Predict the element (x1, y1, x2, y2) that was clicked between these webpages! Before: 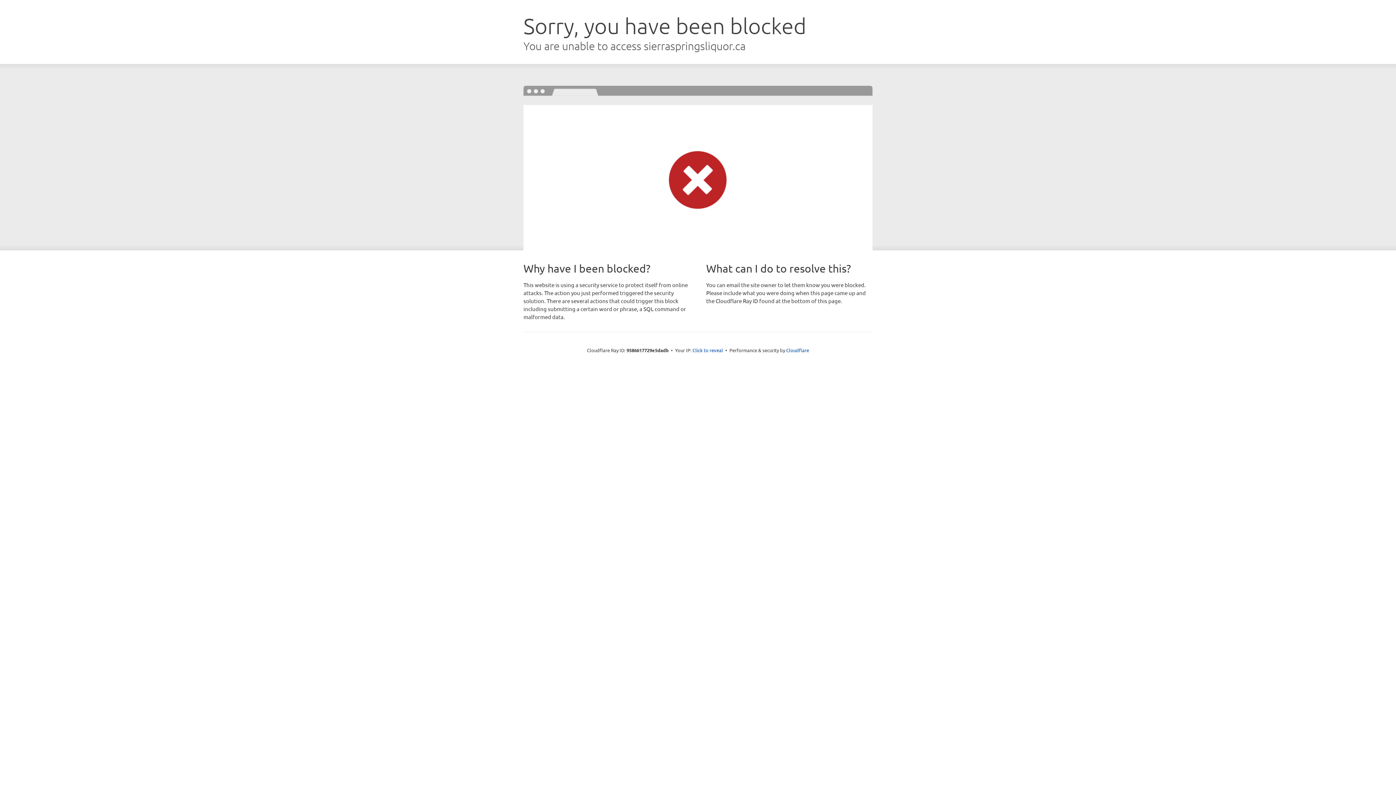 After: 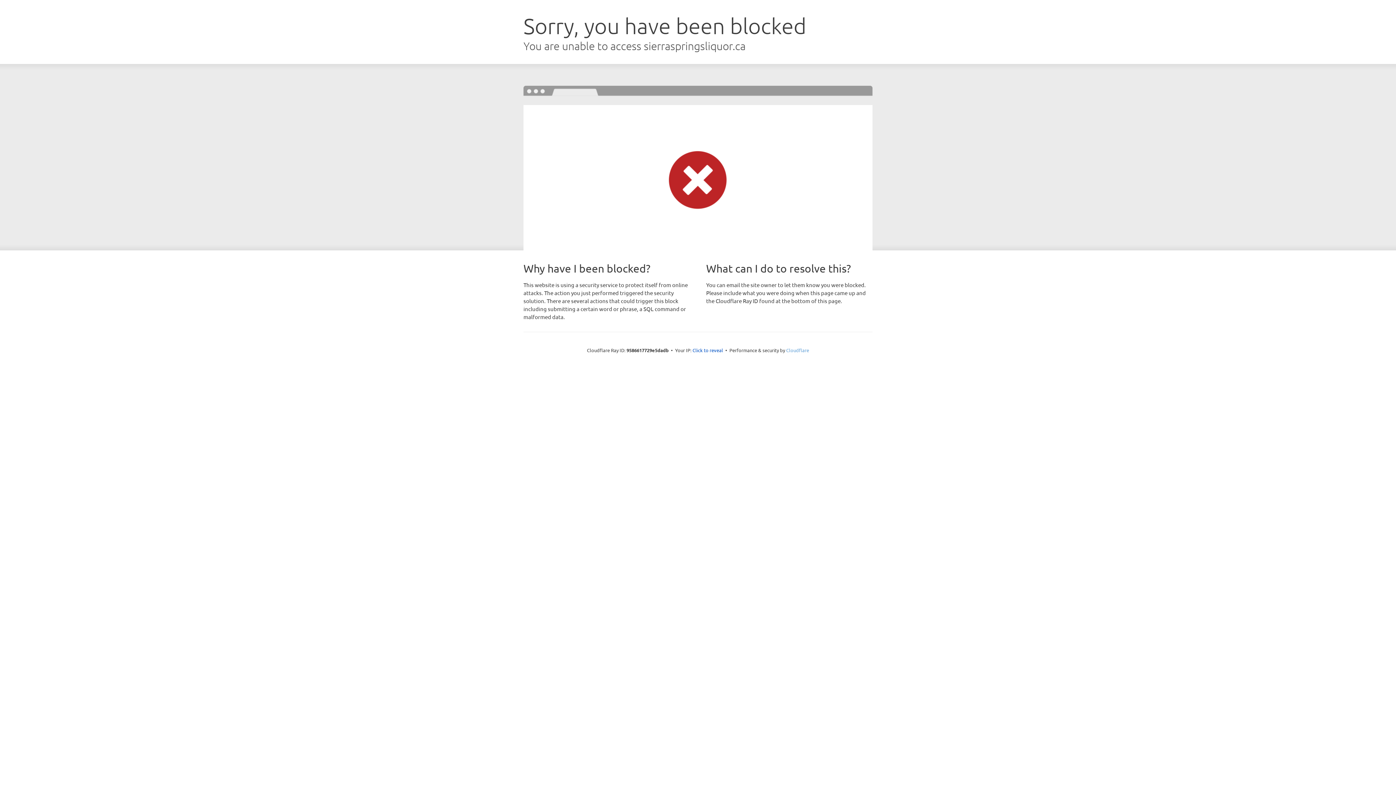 Action: label: Cloudflare bbox: (786, 347, 809, 353)